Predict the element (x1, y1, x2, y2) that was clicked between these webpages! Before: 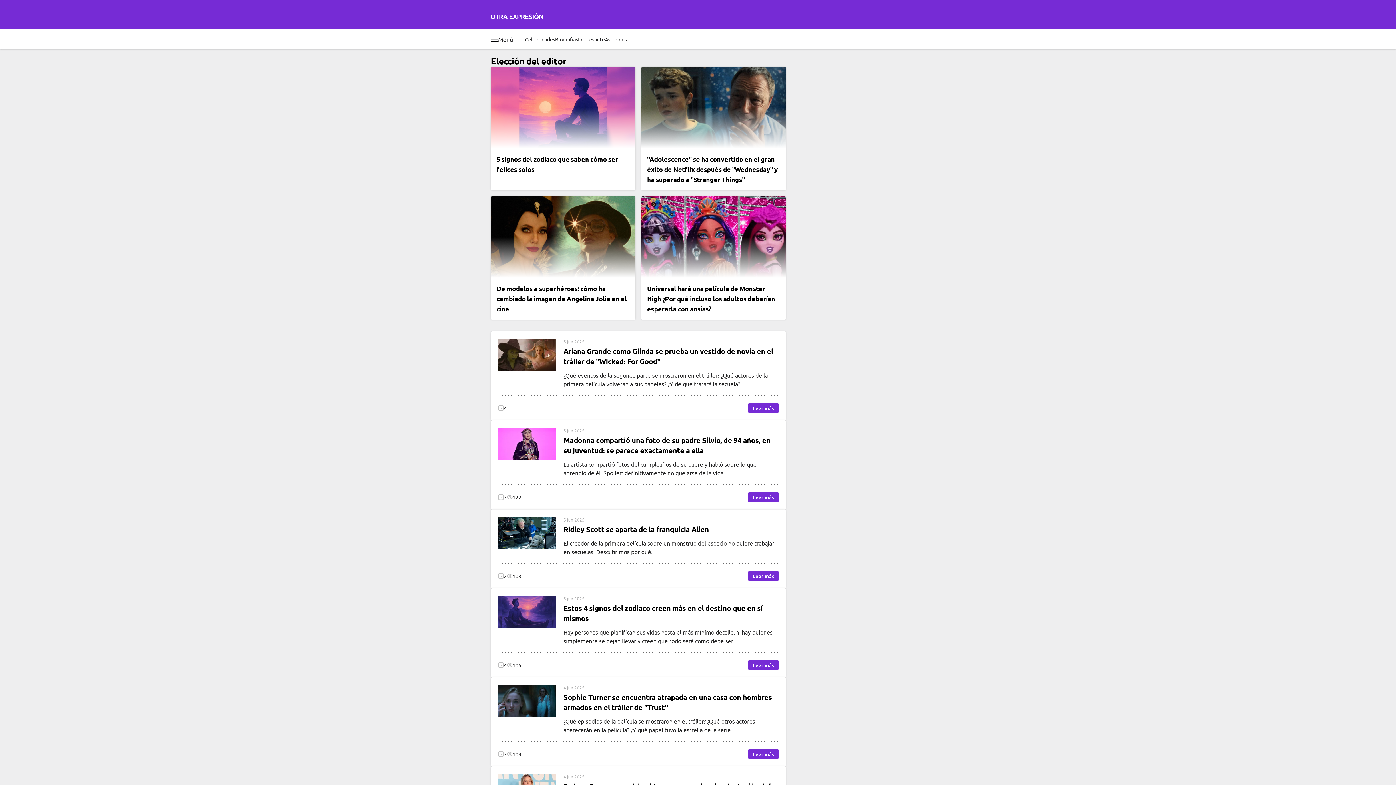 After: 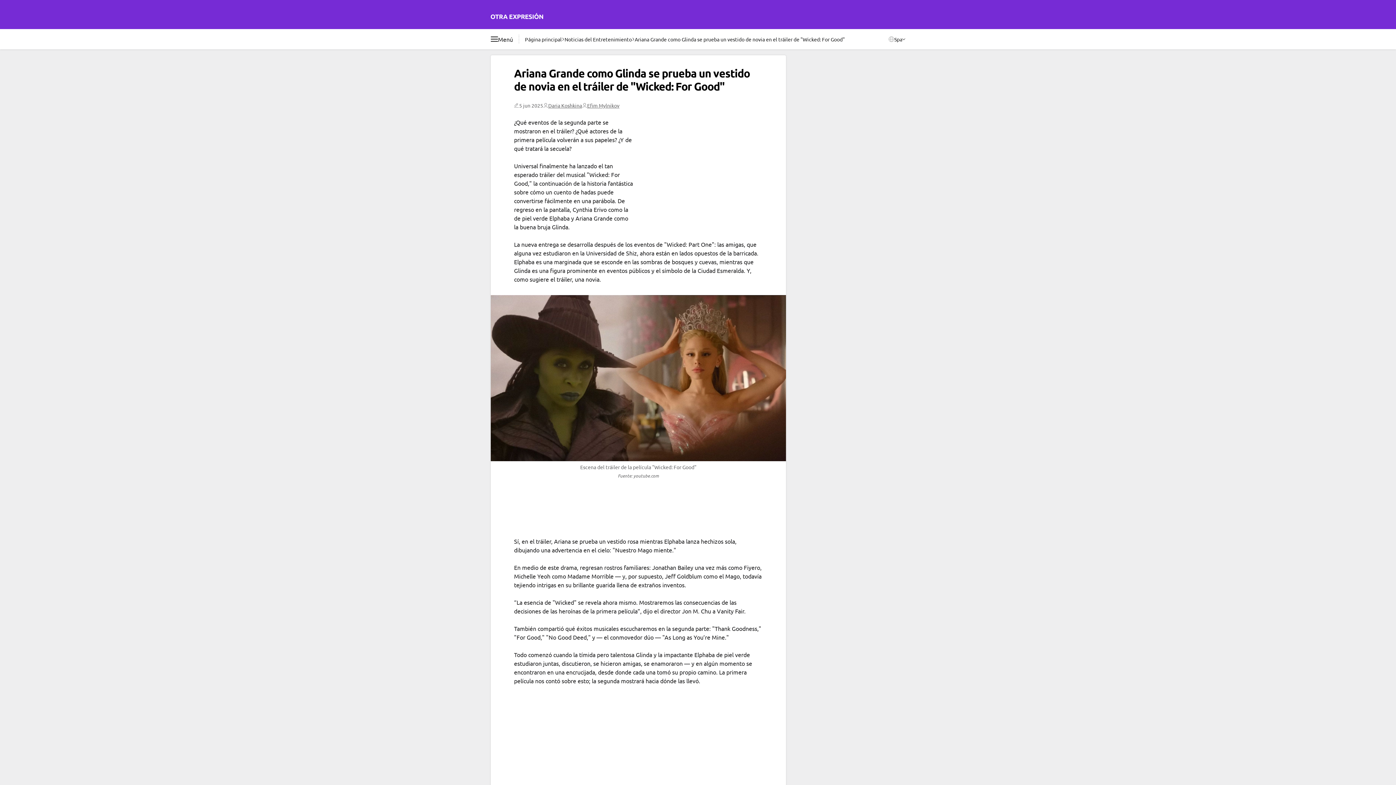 Action: label: 5 jun 2025
Ariana Grande como Glinda se prueba un vestido de novia en el tráiler de "Wicked: For Good"

¿Qué eventos de la segunda parte se mostraron en el tráiler? ¿Qué actores de la primera película volverán a sus papeles? ¿Y de qué tratará la secuela?

4
Leer más bbox: (490, 331, 786, 420)